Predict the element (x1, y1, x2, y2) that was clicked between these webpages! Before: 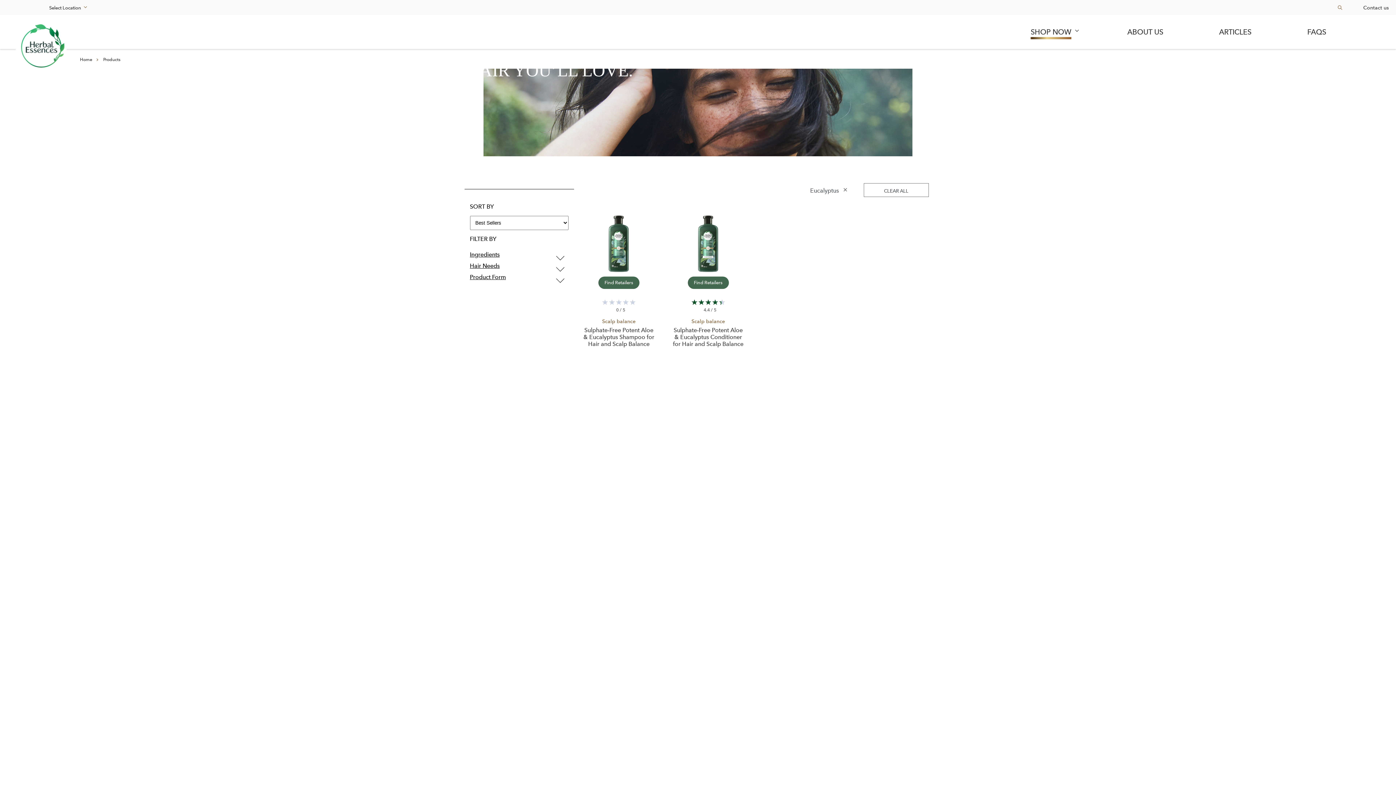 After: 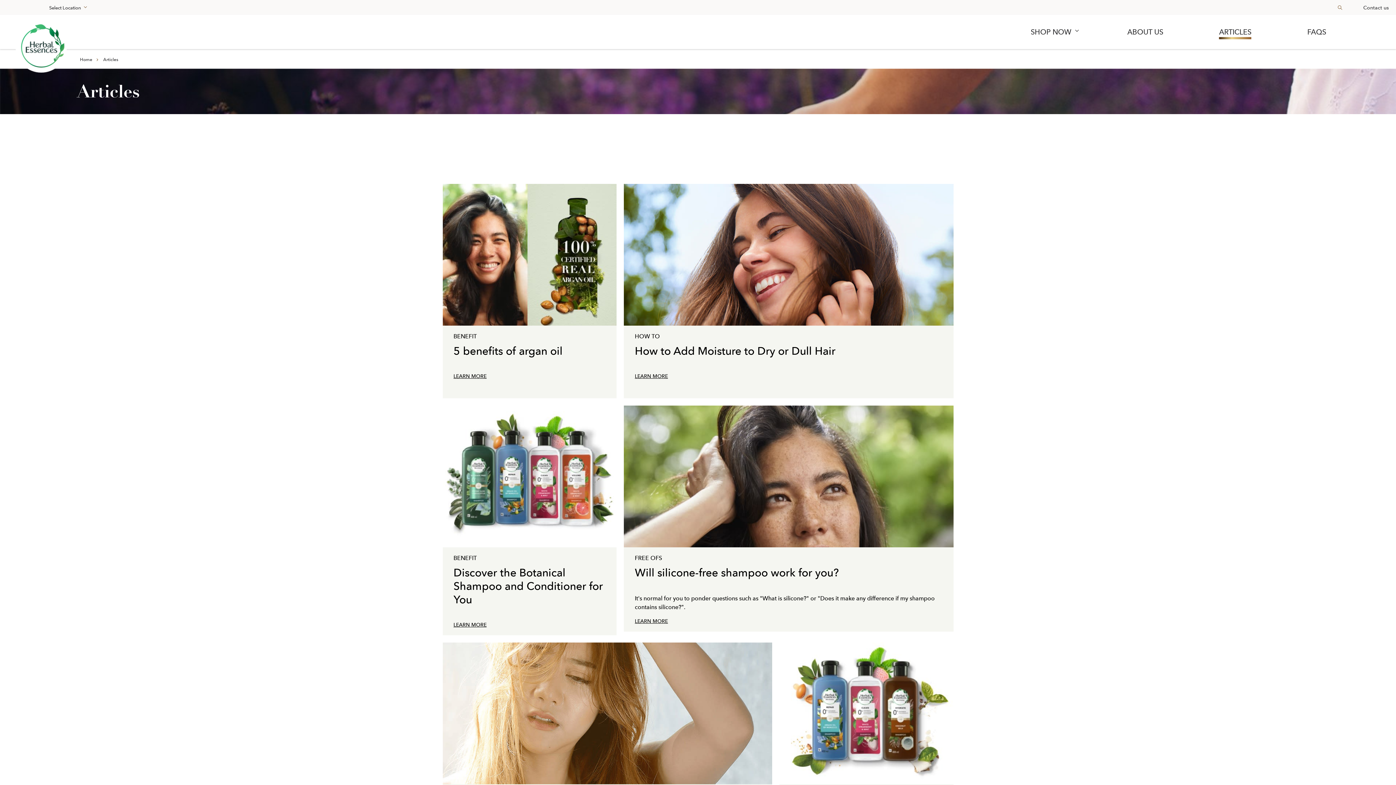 Action: label: Learn more about articles bbox: (1219, 27, 1251, 38)